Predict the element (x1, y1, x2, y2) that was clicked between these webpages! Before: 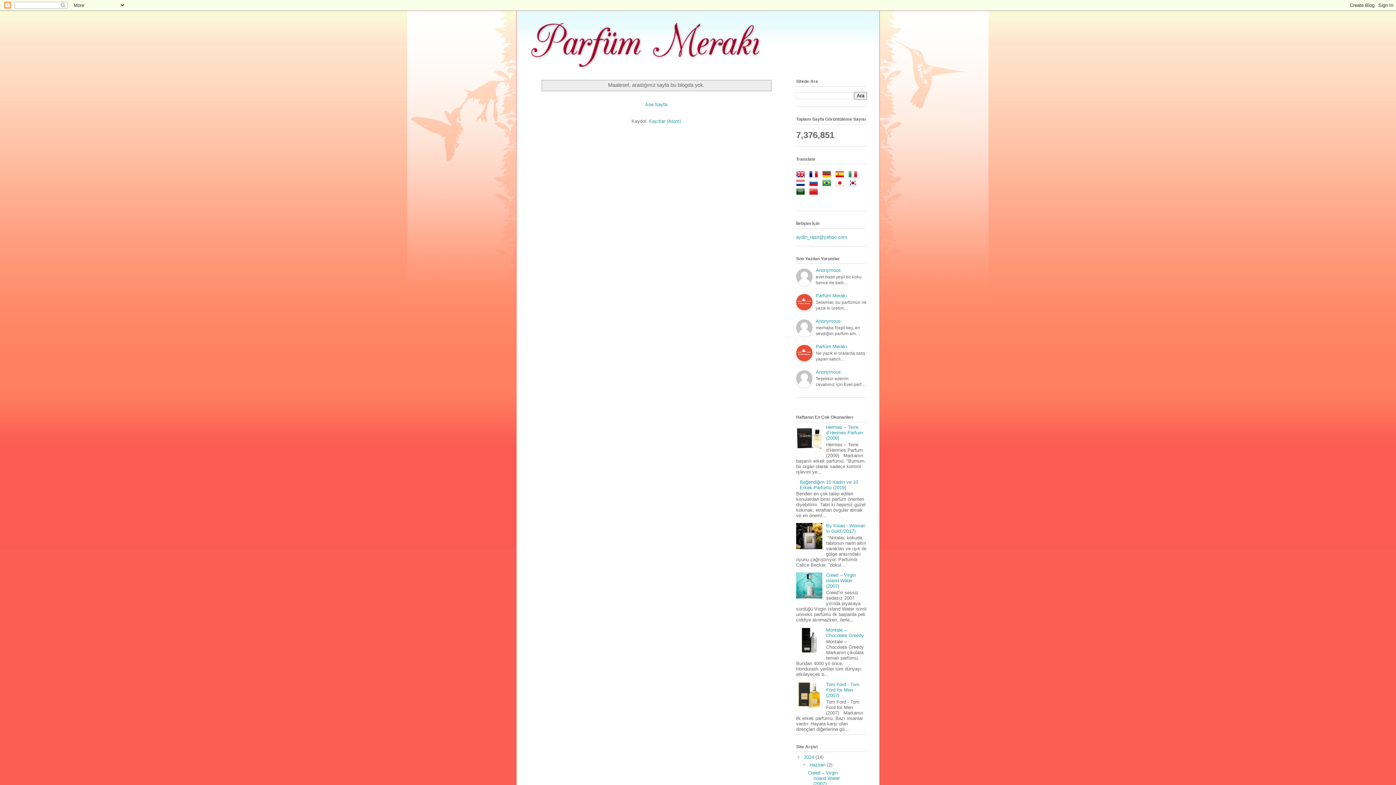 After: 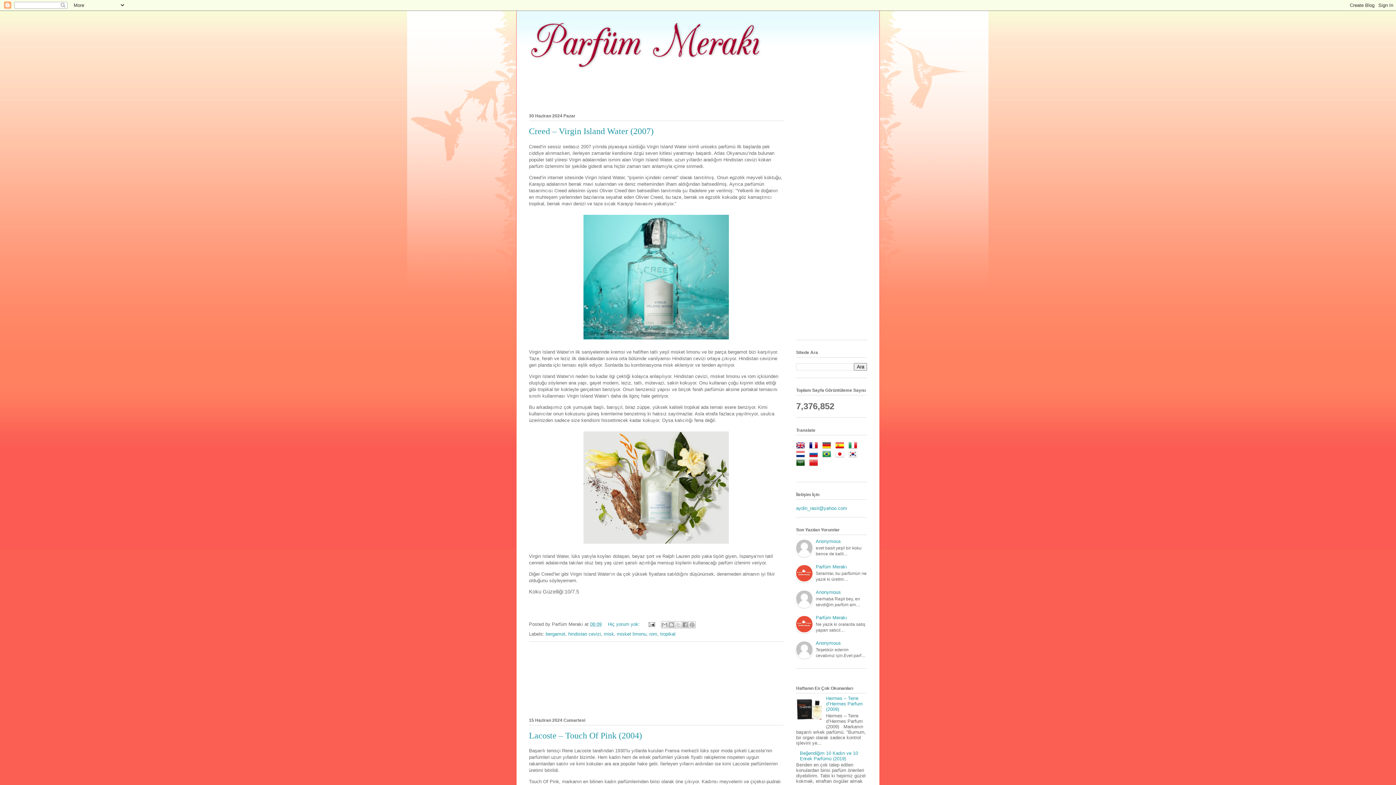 Action: bbox: (804, 754, 815, 760) label: 2024 